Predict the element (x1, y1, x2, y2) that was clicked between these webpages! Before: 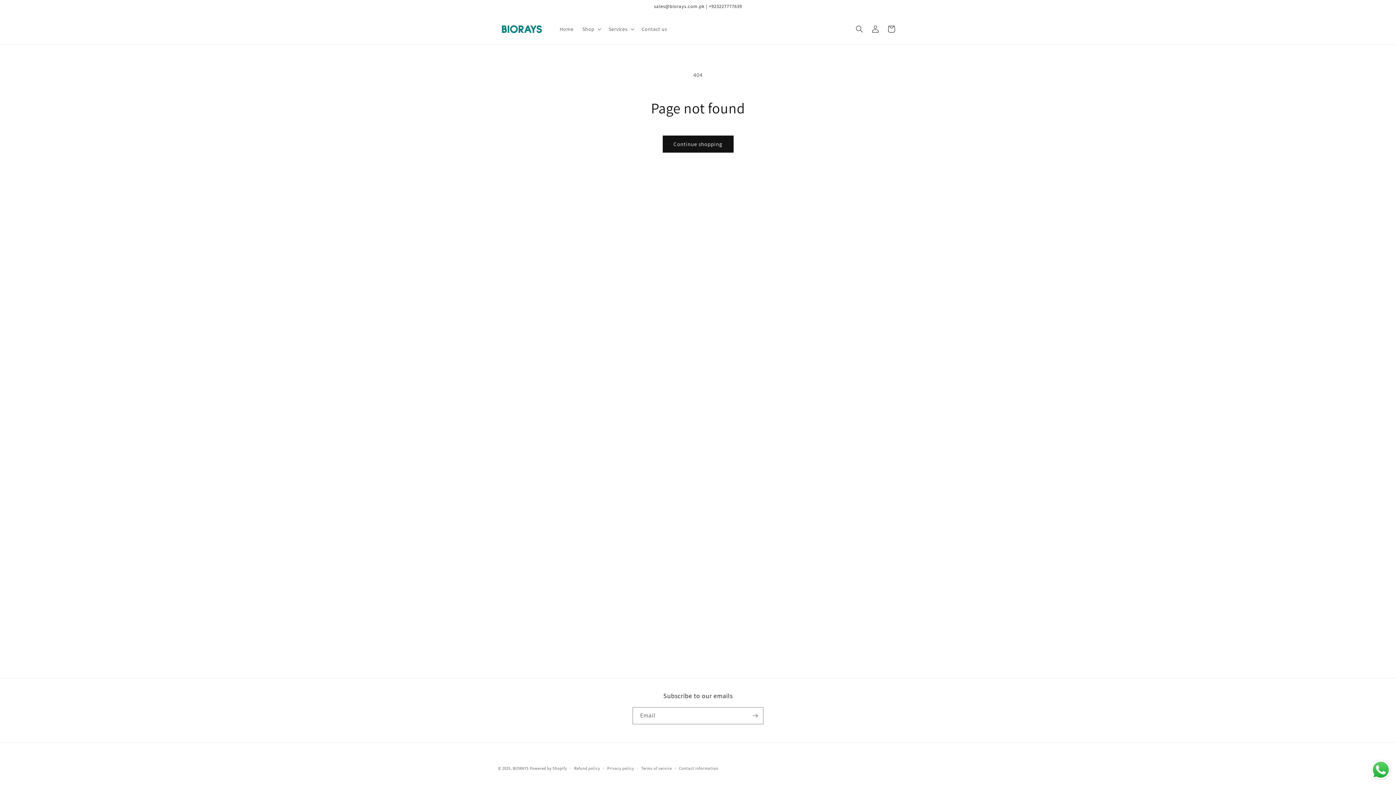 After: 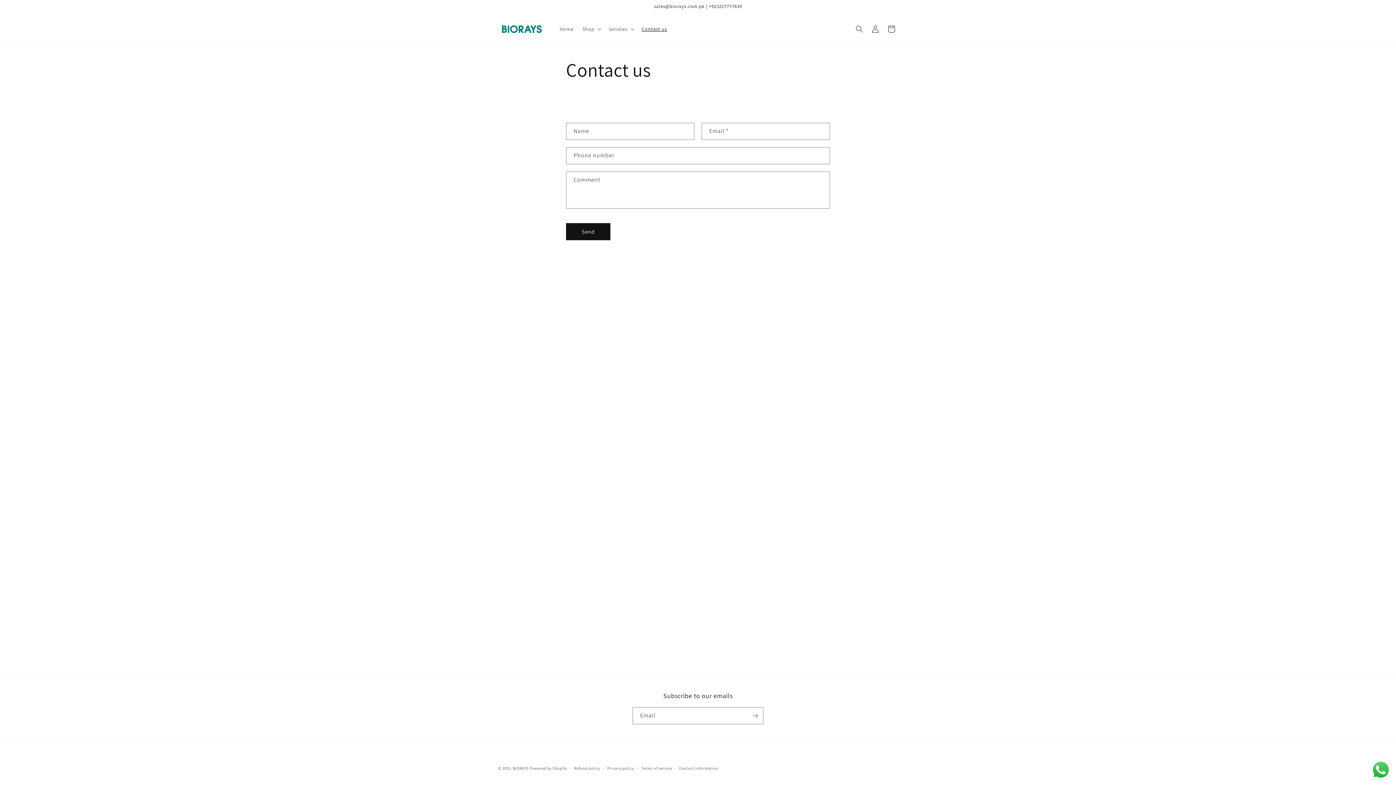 Action: bbox: (637, 21, 671, 36) label: Contact us